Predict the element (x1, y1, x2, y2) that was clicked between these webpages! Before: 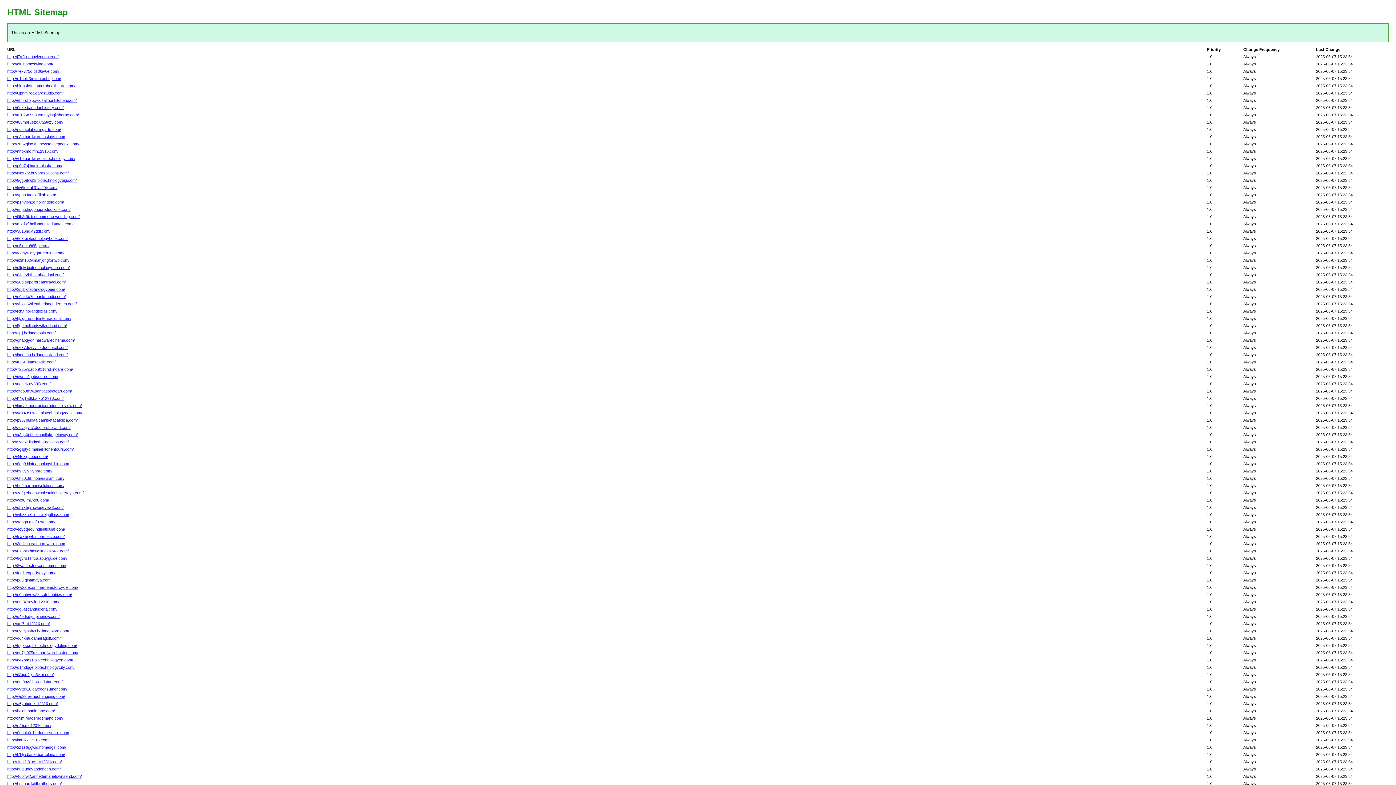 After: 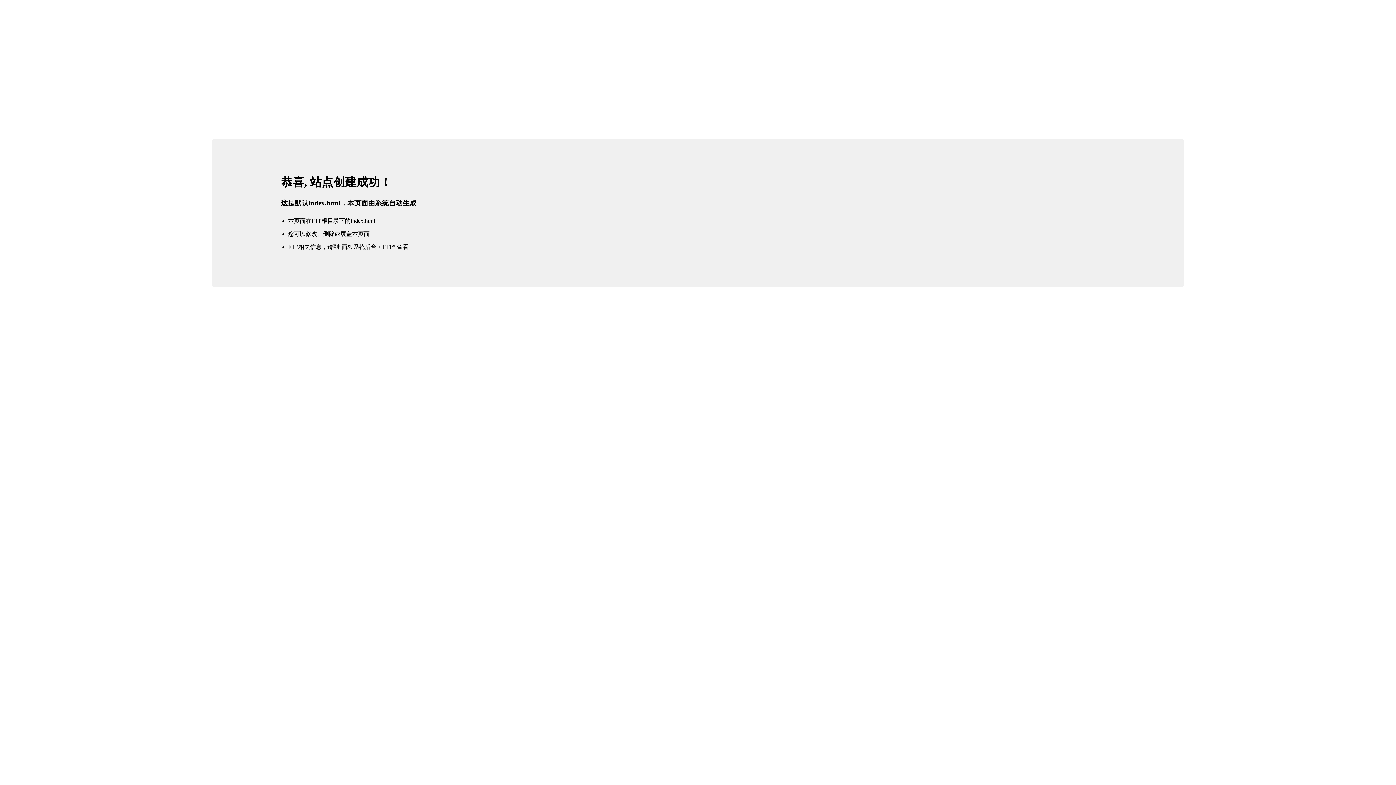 Action: label: http://s6k7dgvvv.ckdcounsel.com/ bbox: (7, 345, 67, 349)